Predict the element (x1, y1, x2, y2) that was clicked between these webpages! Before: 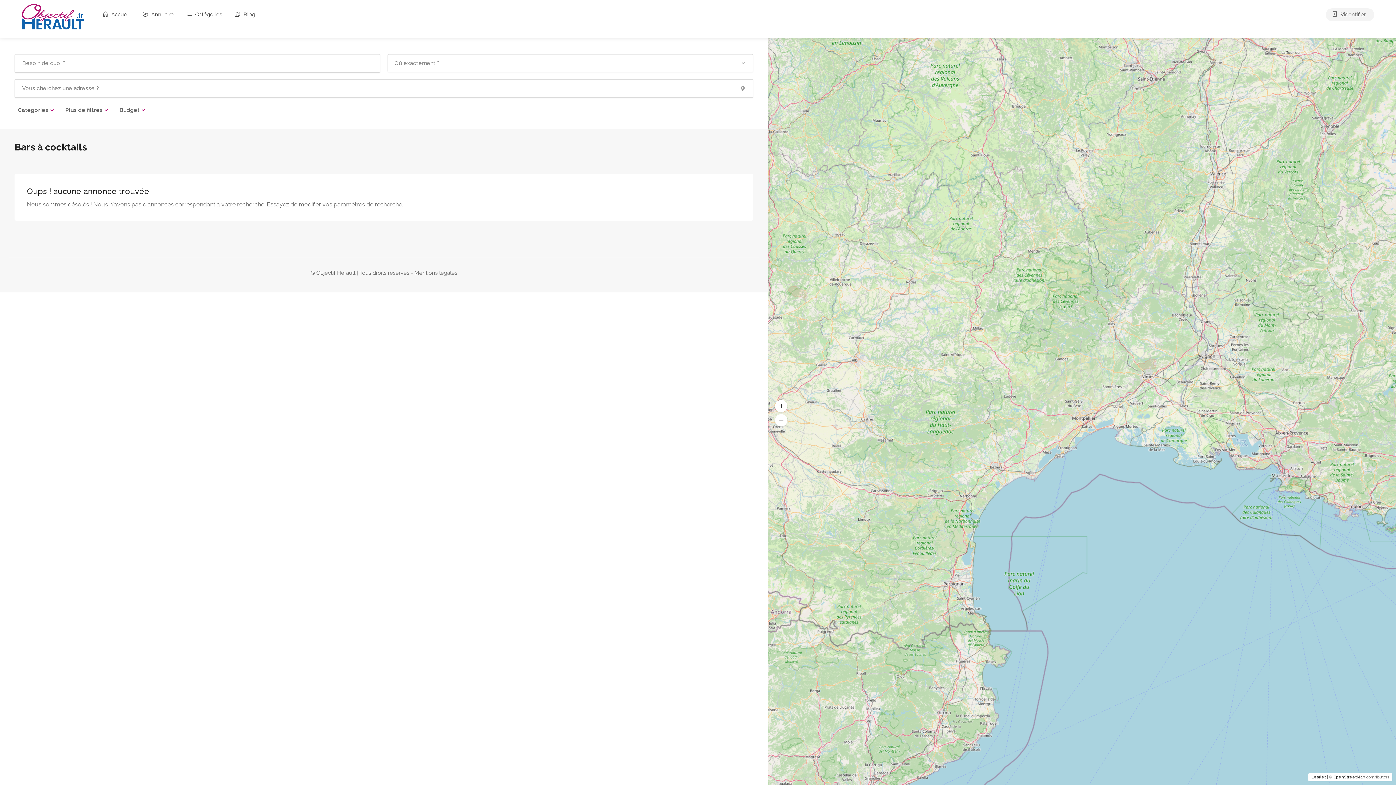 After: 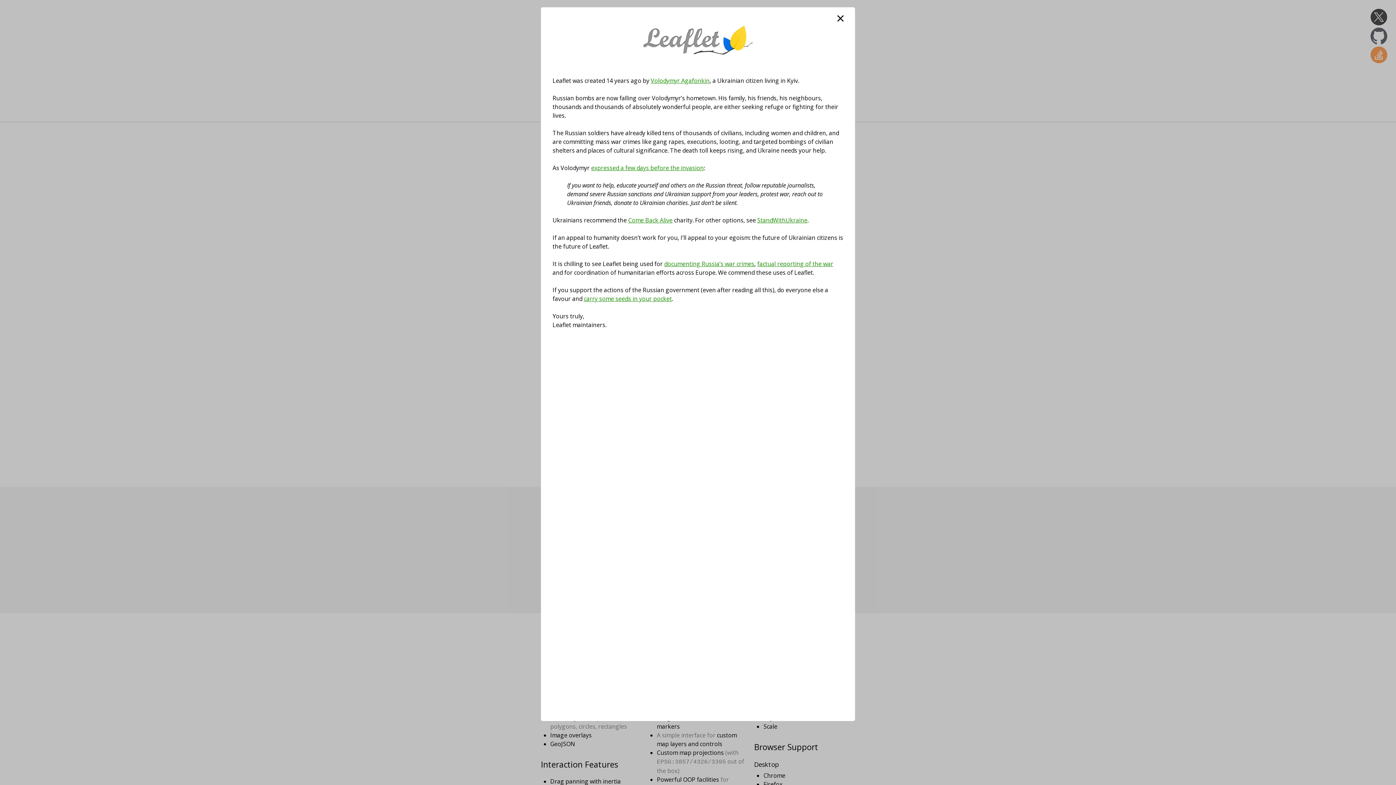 Action: label: Leaflet bbox: (1311, 775, 1326, 780)